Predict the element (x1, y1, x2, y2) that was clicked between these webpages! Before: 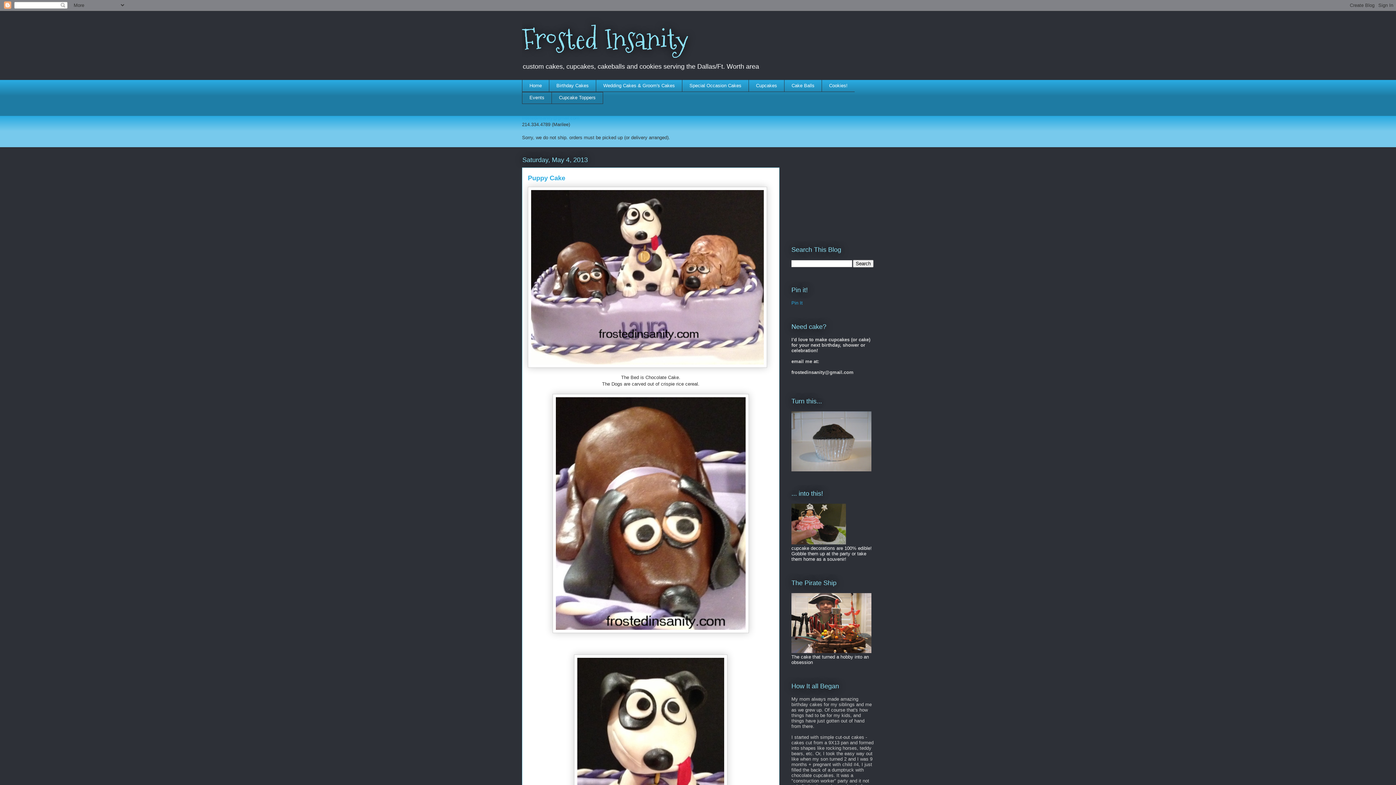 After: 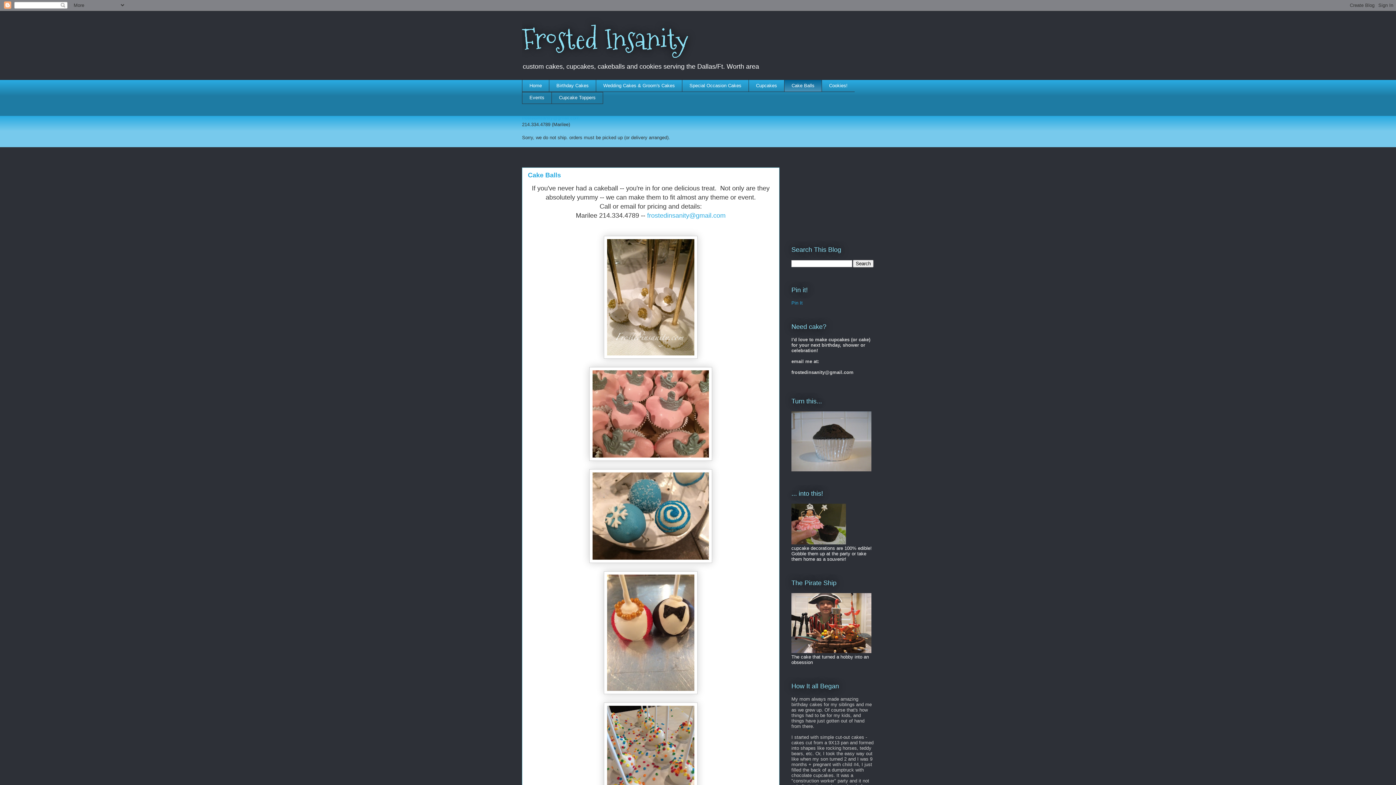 Action: bbox: (784, 79, 821, 91) label: Cake Balls